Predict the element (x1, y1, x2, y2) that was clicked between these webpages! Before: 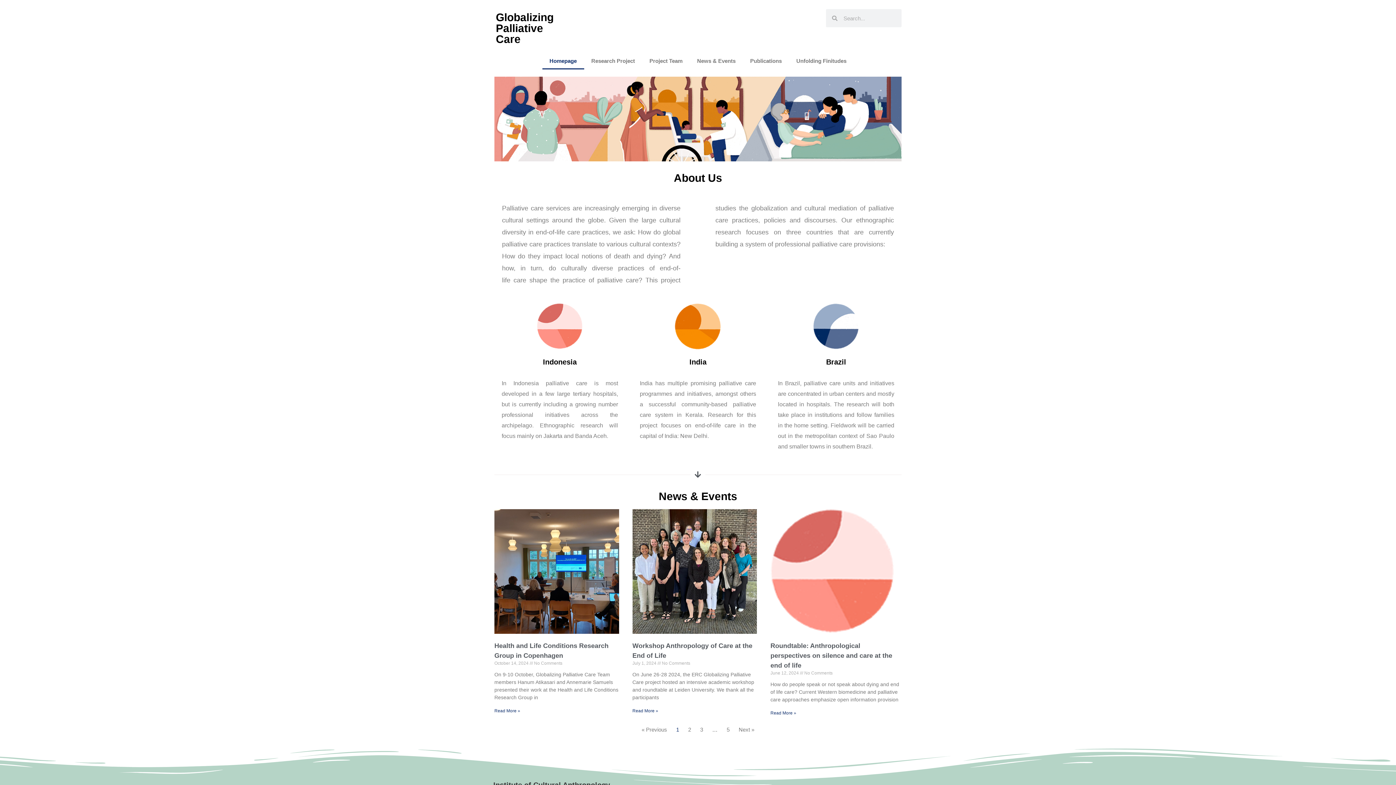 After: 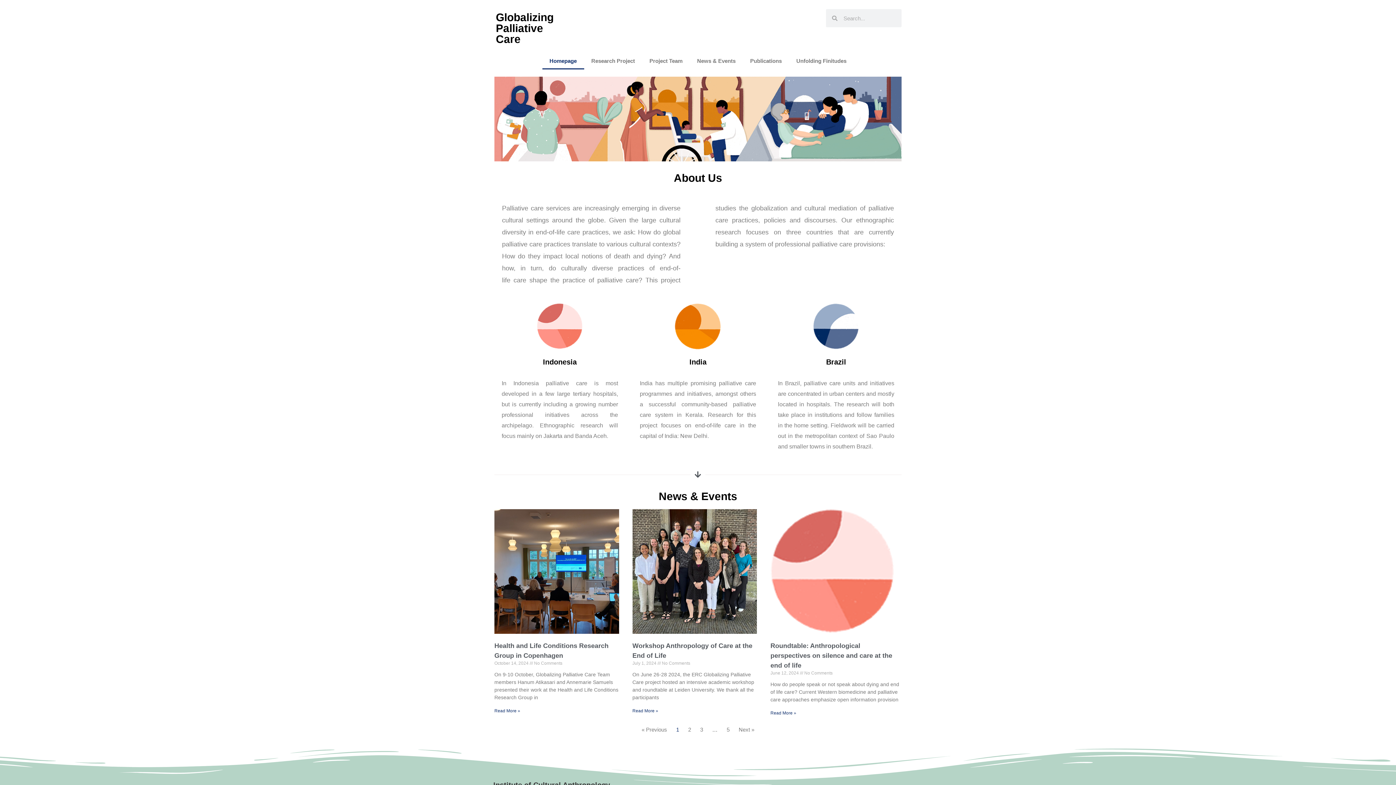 Action: bbox: (542, 52, 584, 69) label: Homepage